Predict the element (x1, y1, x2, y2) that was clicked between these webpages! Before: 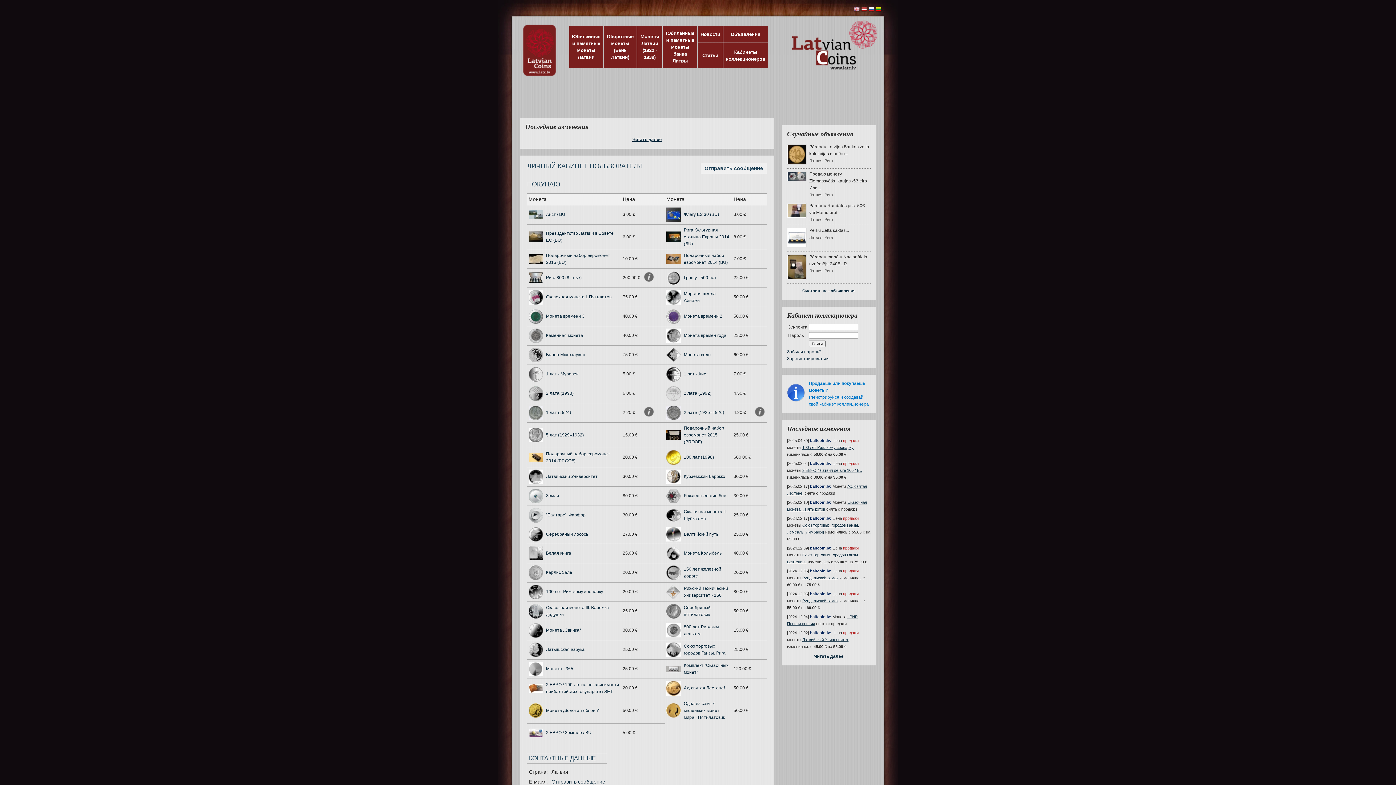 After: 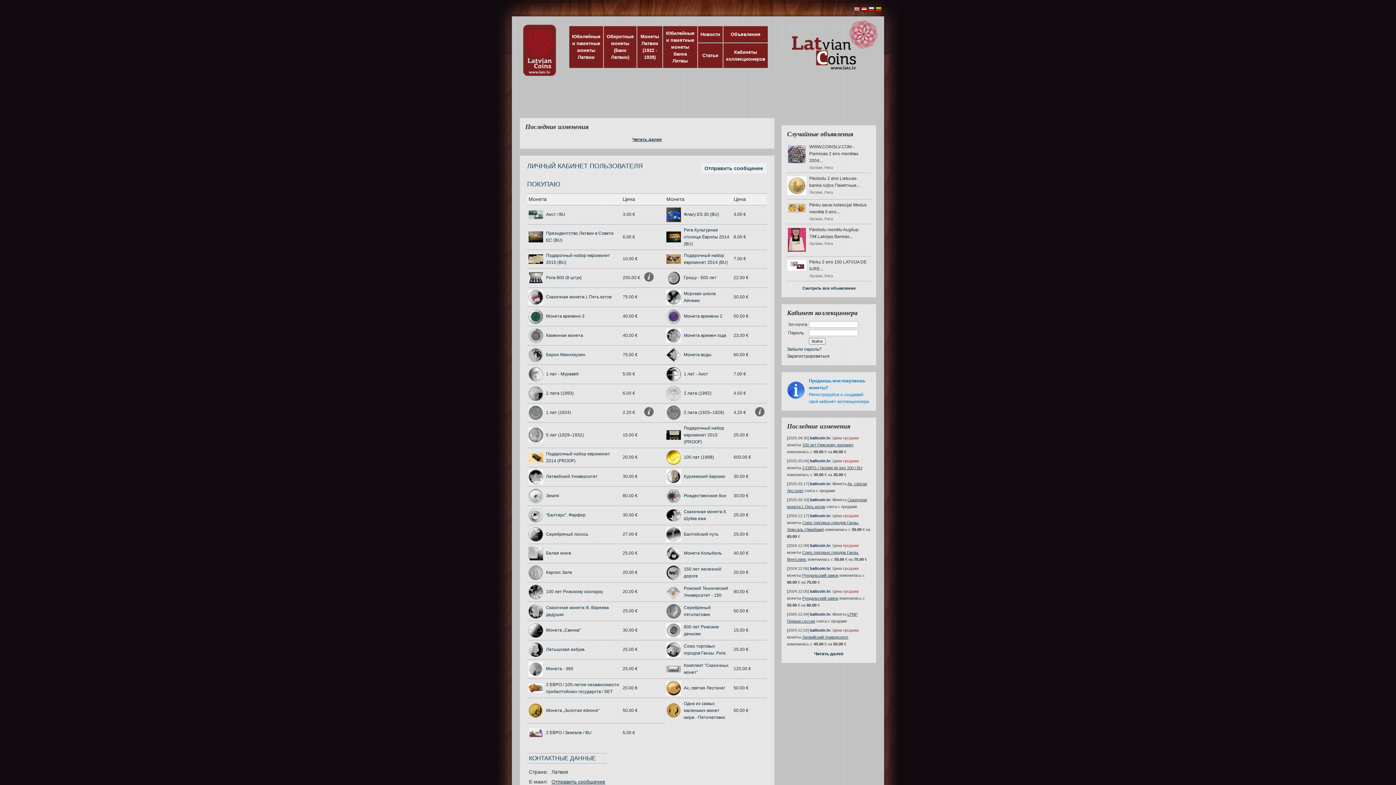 Action: bbox: (868, 7, 874, 13)